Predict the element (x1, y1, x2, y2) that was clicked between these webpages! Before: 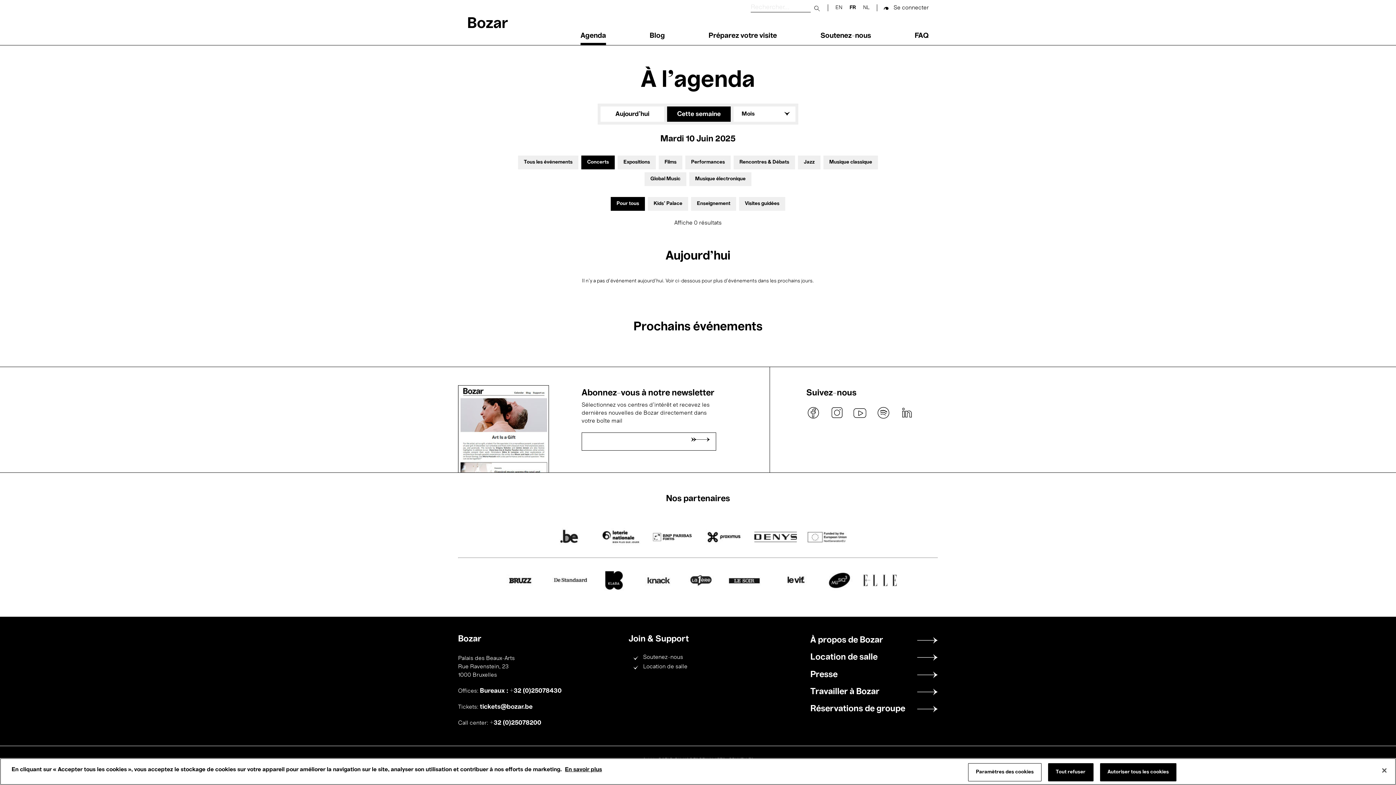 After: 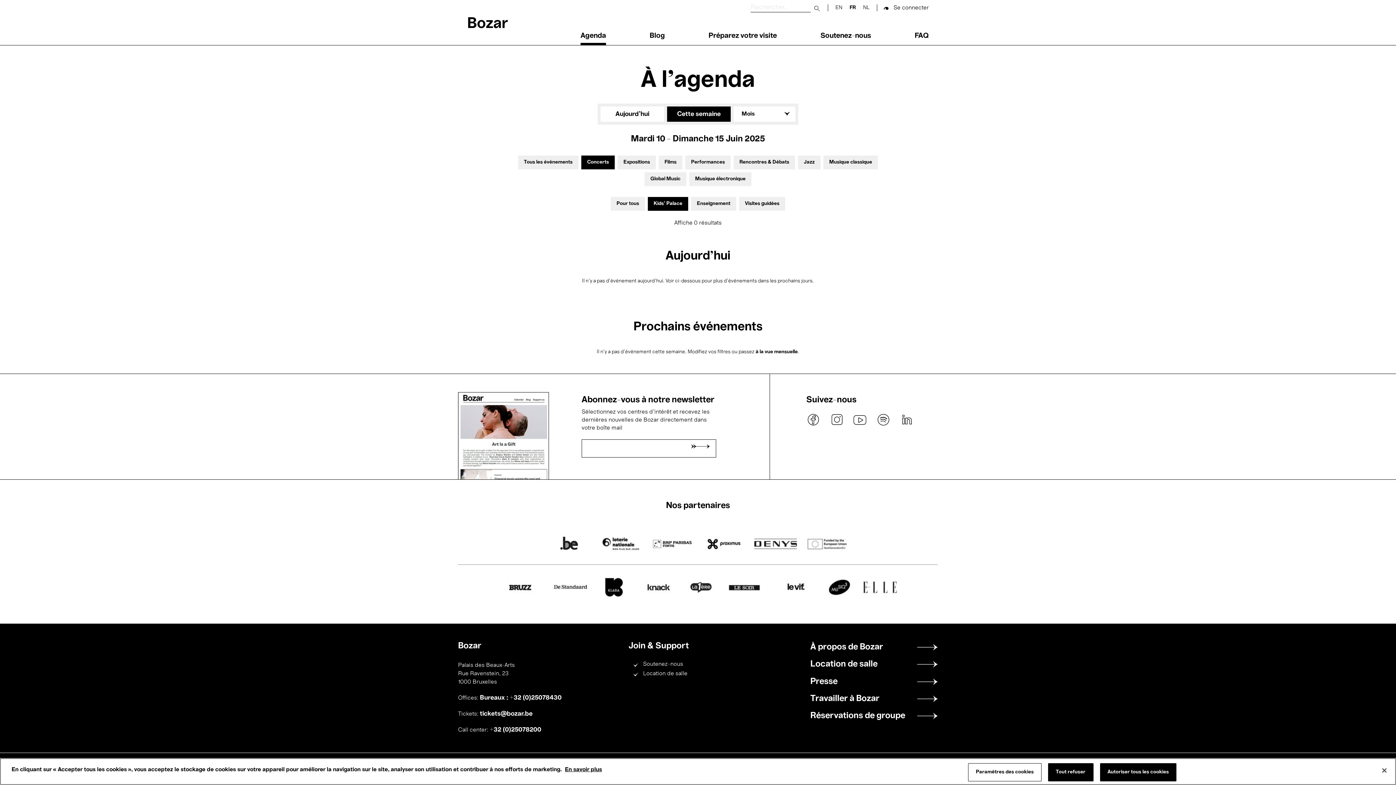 Action: bbox: (653, 201, 682, 206) label: Kids’ Palace